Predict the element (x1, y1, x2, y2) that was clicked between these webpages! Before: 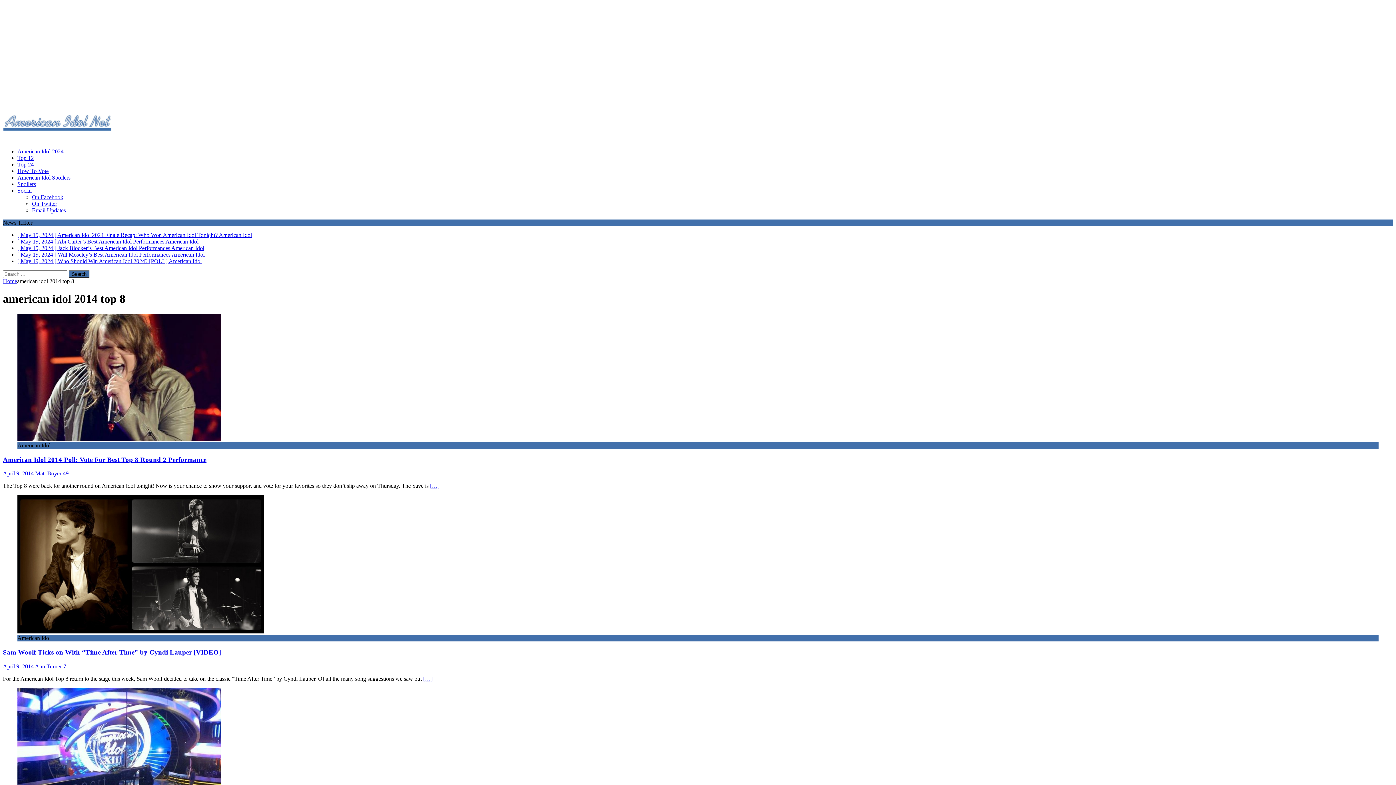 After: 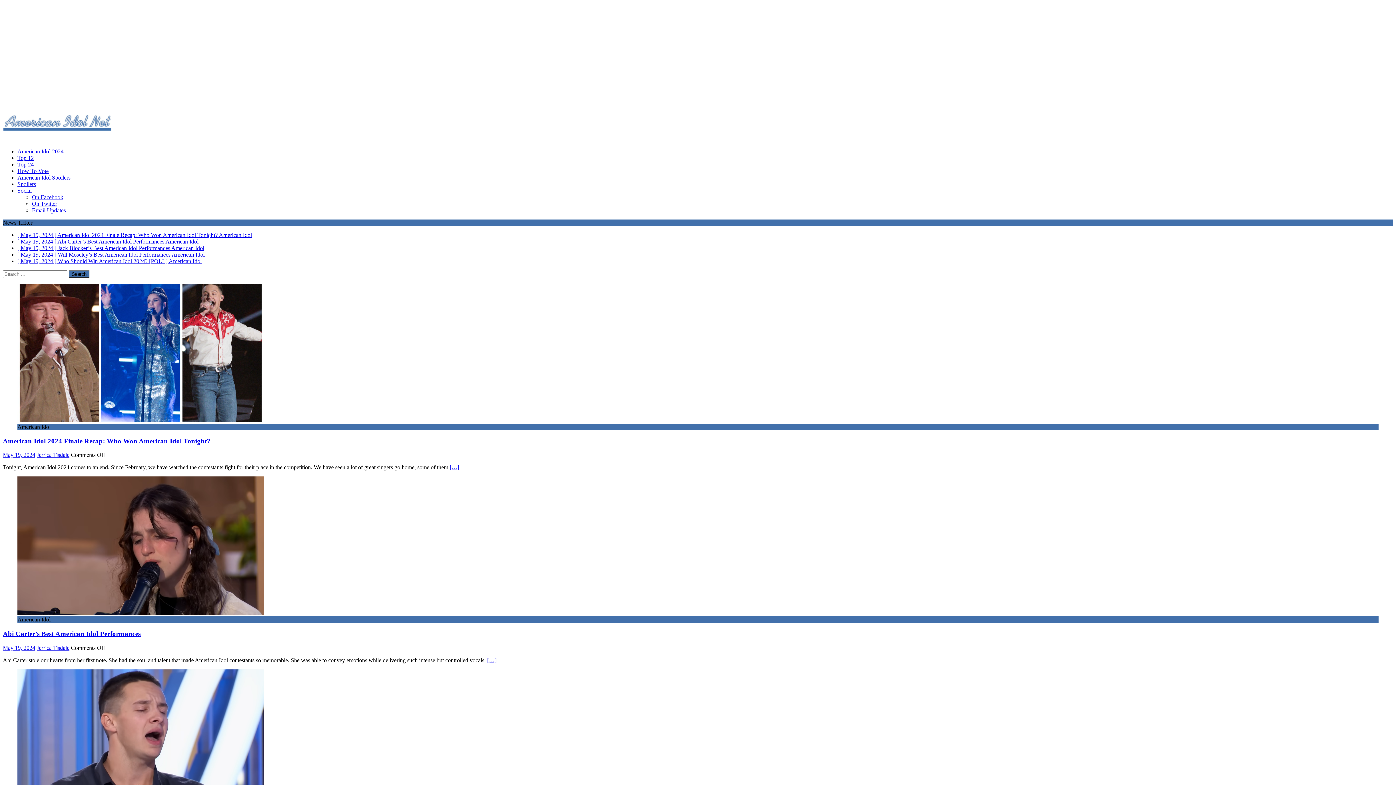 Action: bbox: (2, 278, 17, 284) label: Home